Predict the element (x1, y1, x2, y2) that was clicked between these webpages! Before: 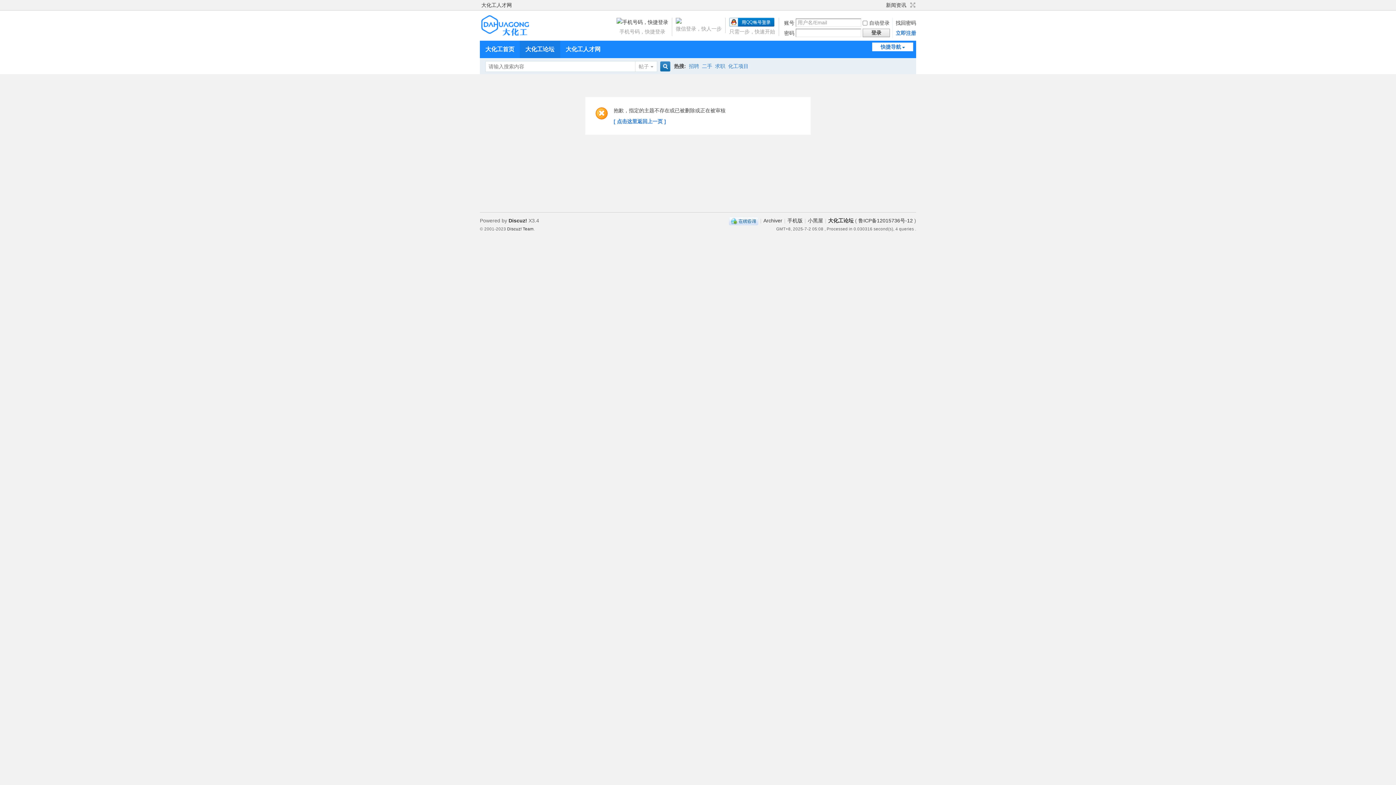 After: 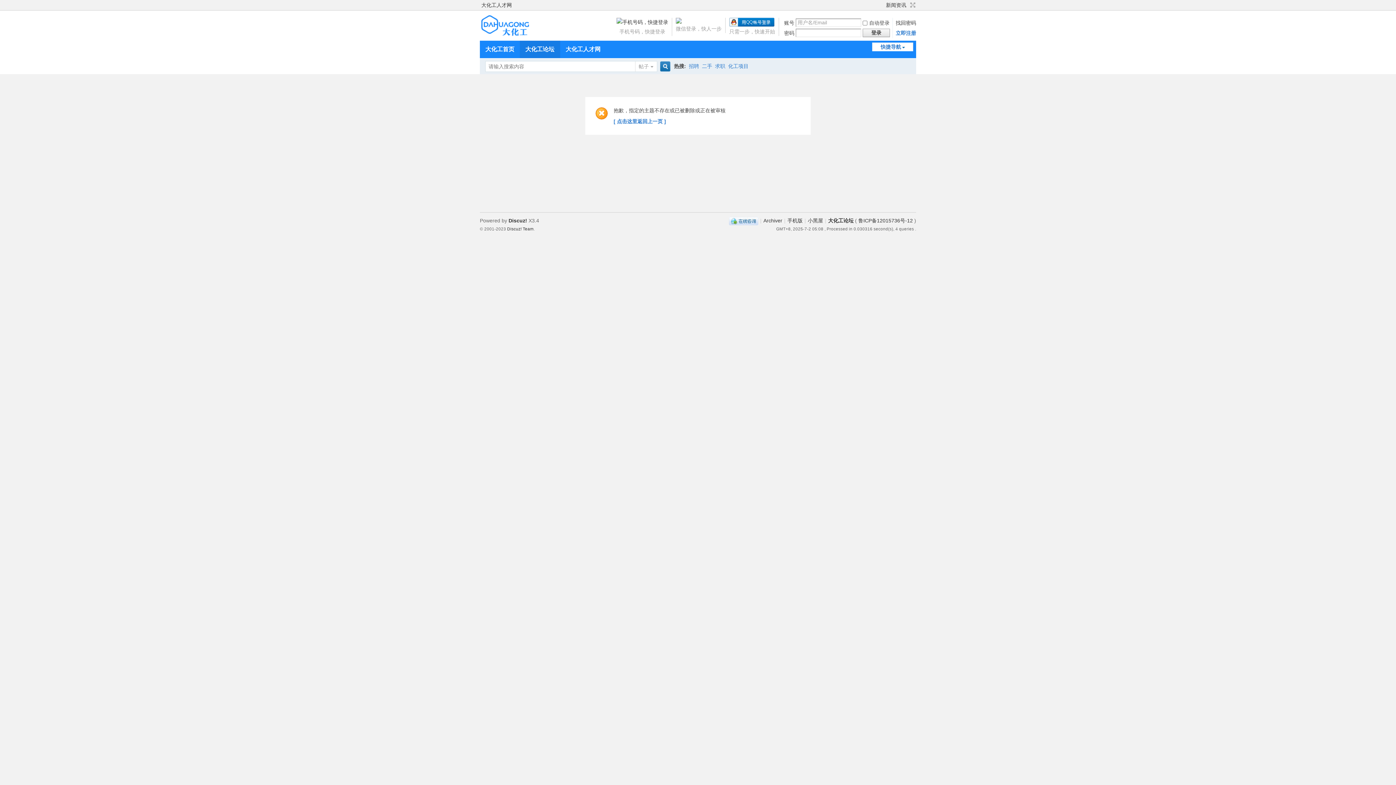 Action: bbox: (872, 42, 913, 51) label: 快捷导航